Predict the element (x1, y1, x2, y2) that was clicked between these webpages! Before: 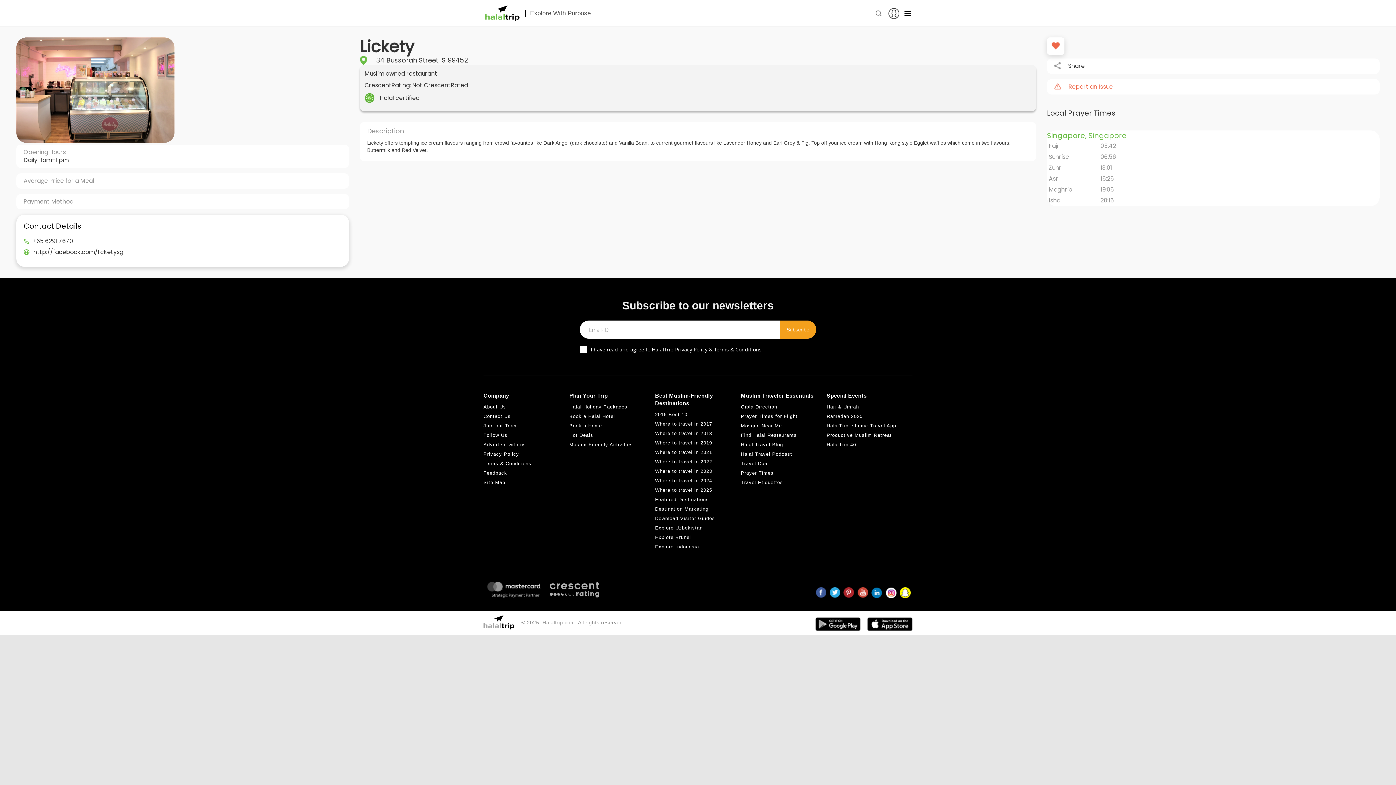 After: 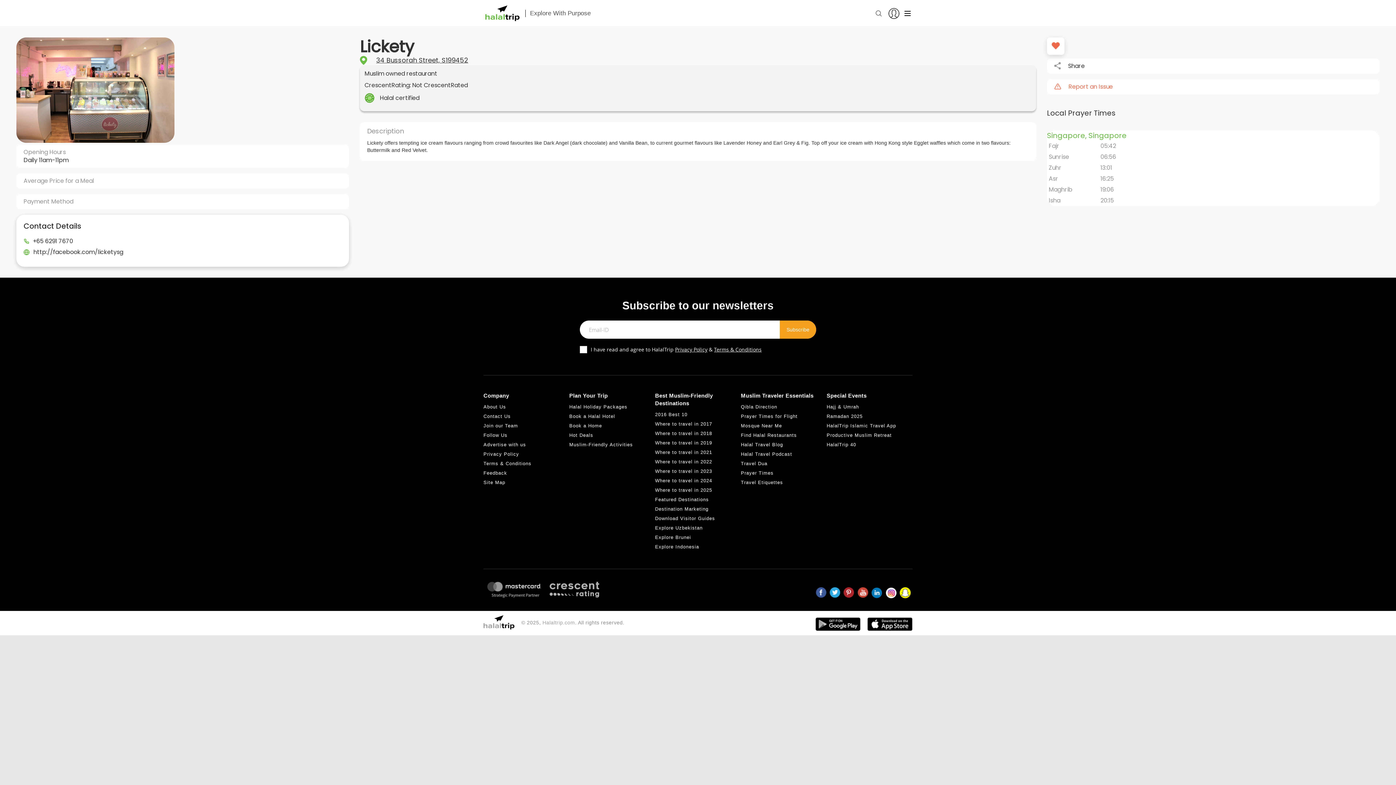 Action: bbox: (867, 621, 912, 626)